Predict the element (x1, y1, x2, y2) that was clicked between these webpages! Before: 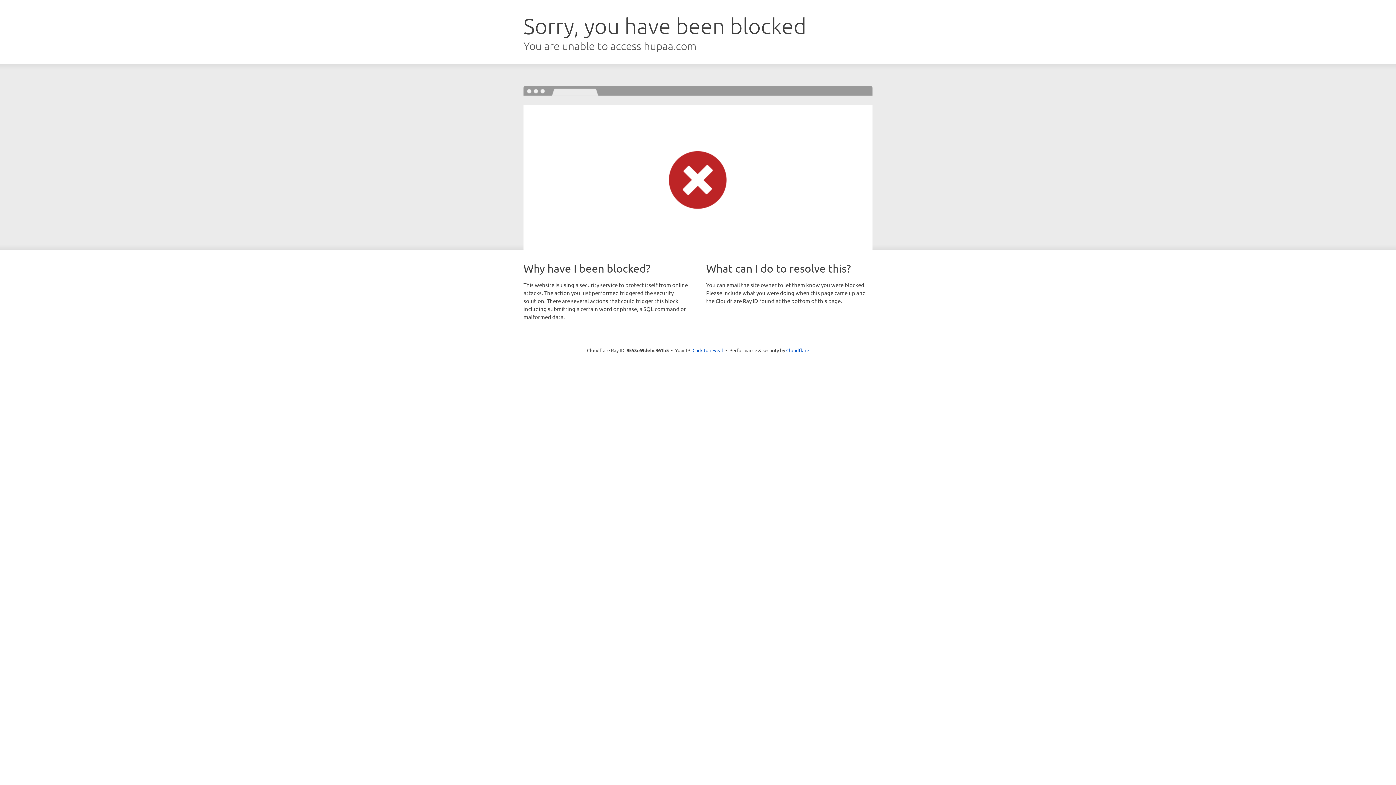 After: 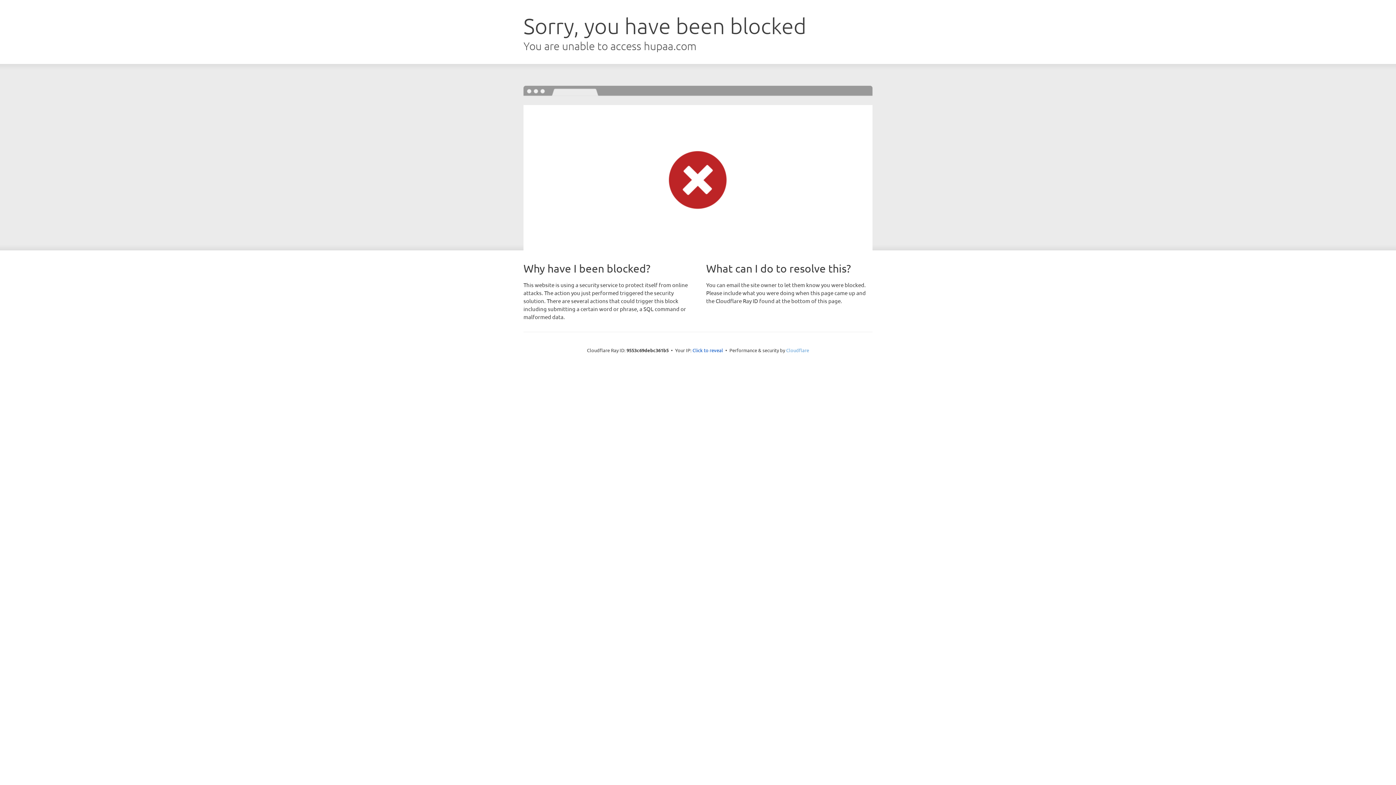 Action: bbox: (786, 347, 809, 353) label: Cloudflare